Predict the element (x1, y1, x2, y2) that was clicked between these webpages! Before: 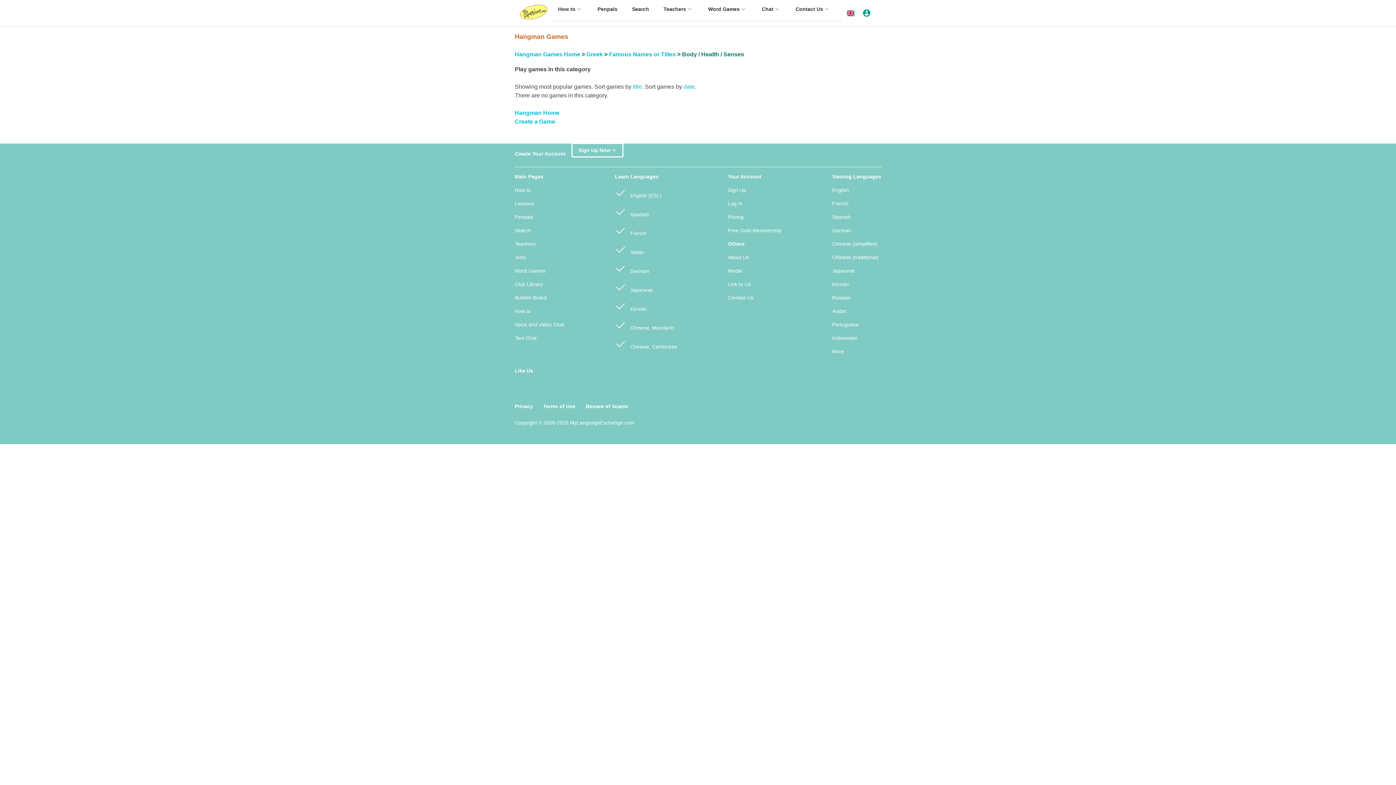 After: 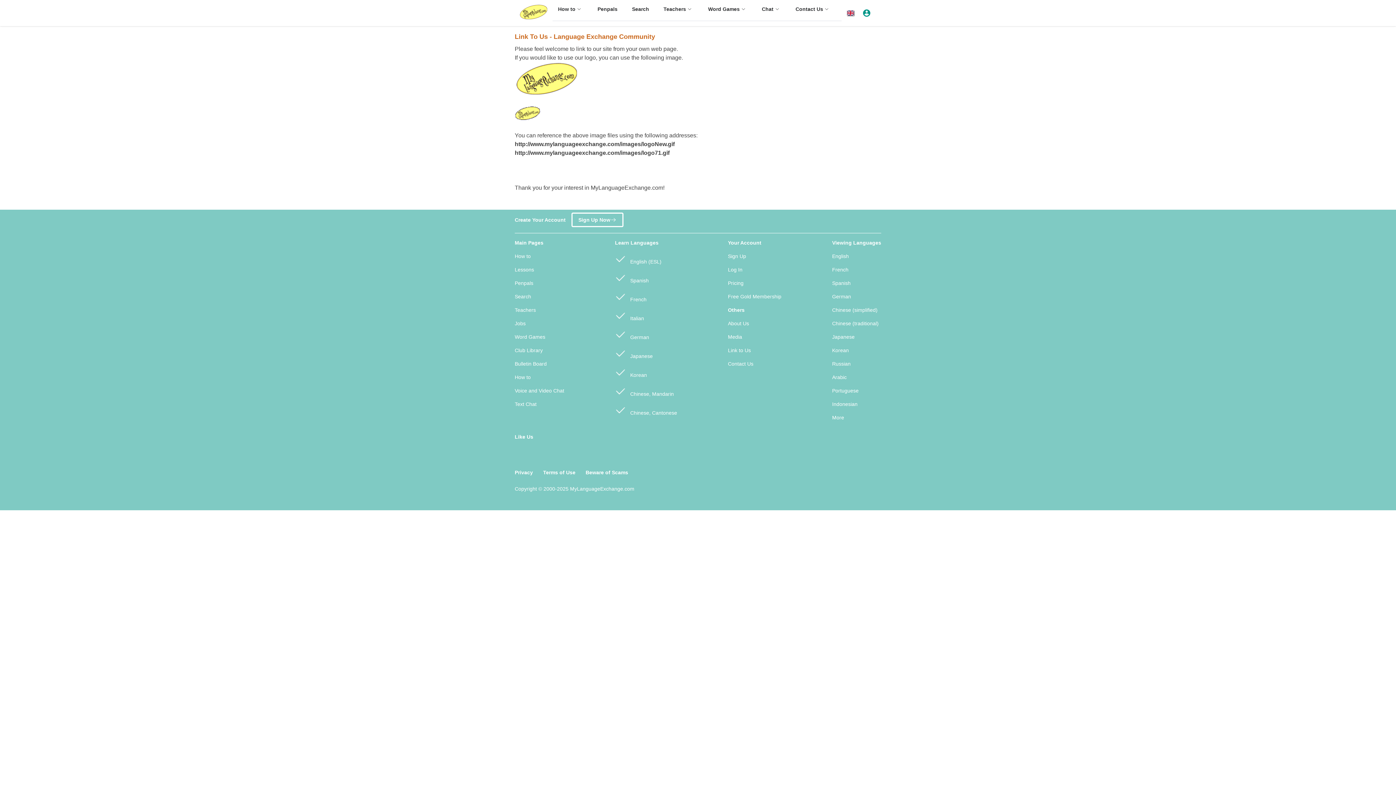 Action: label: Link to Us bbox: (728, 280, 781, 288)